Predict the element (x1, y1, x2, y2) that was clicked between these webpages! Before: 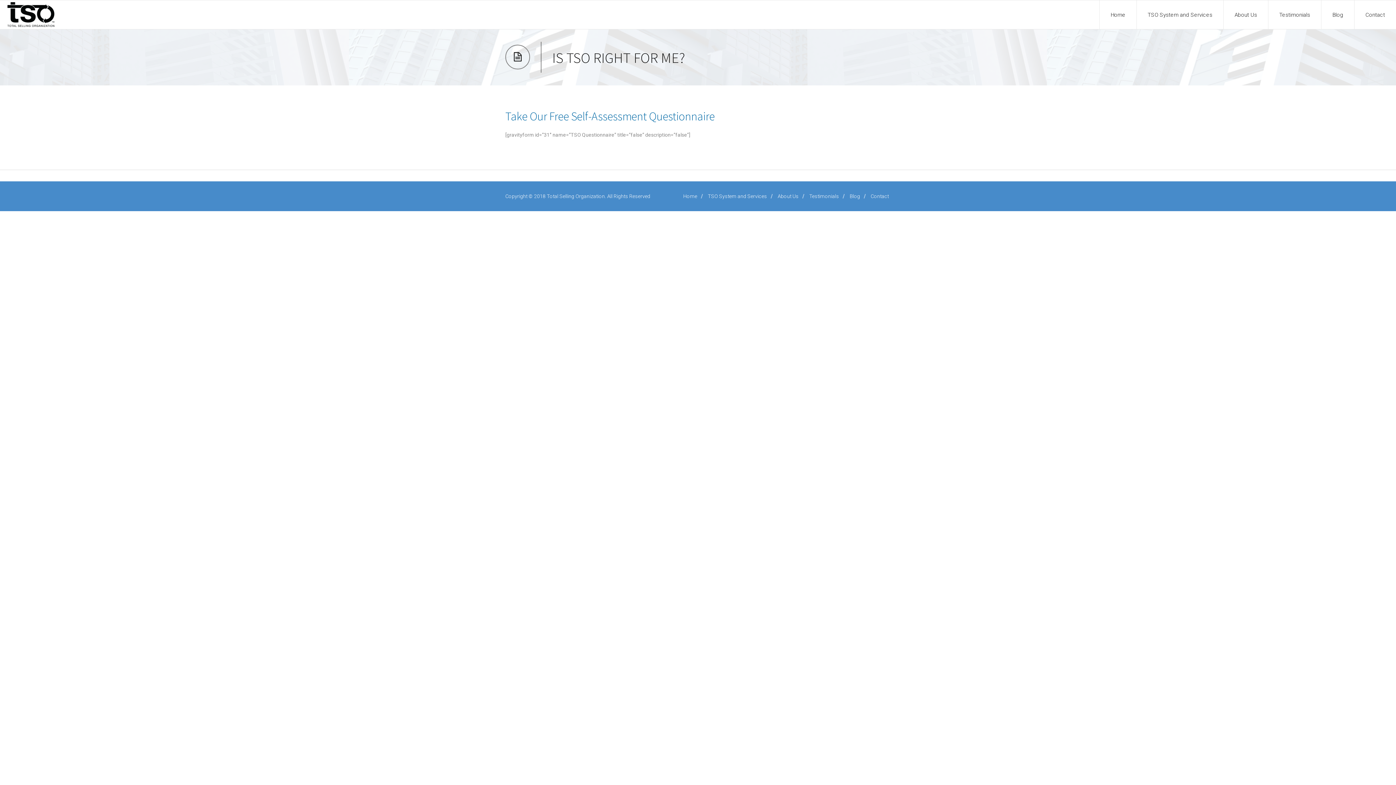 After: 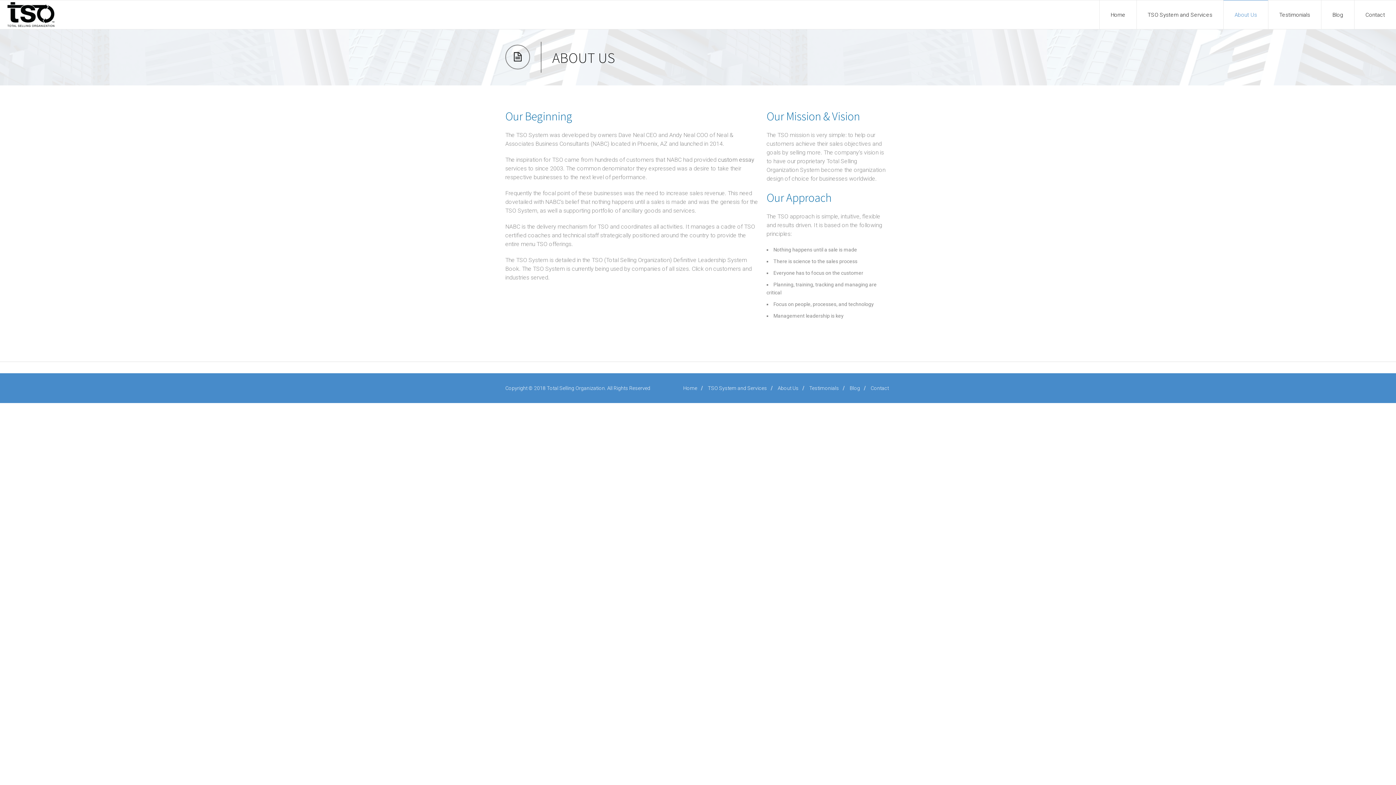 Action: bbox: (1224, 0, 1268, 29) label: About Us